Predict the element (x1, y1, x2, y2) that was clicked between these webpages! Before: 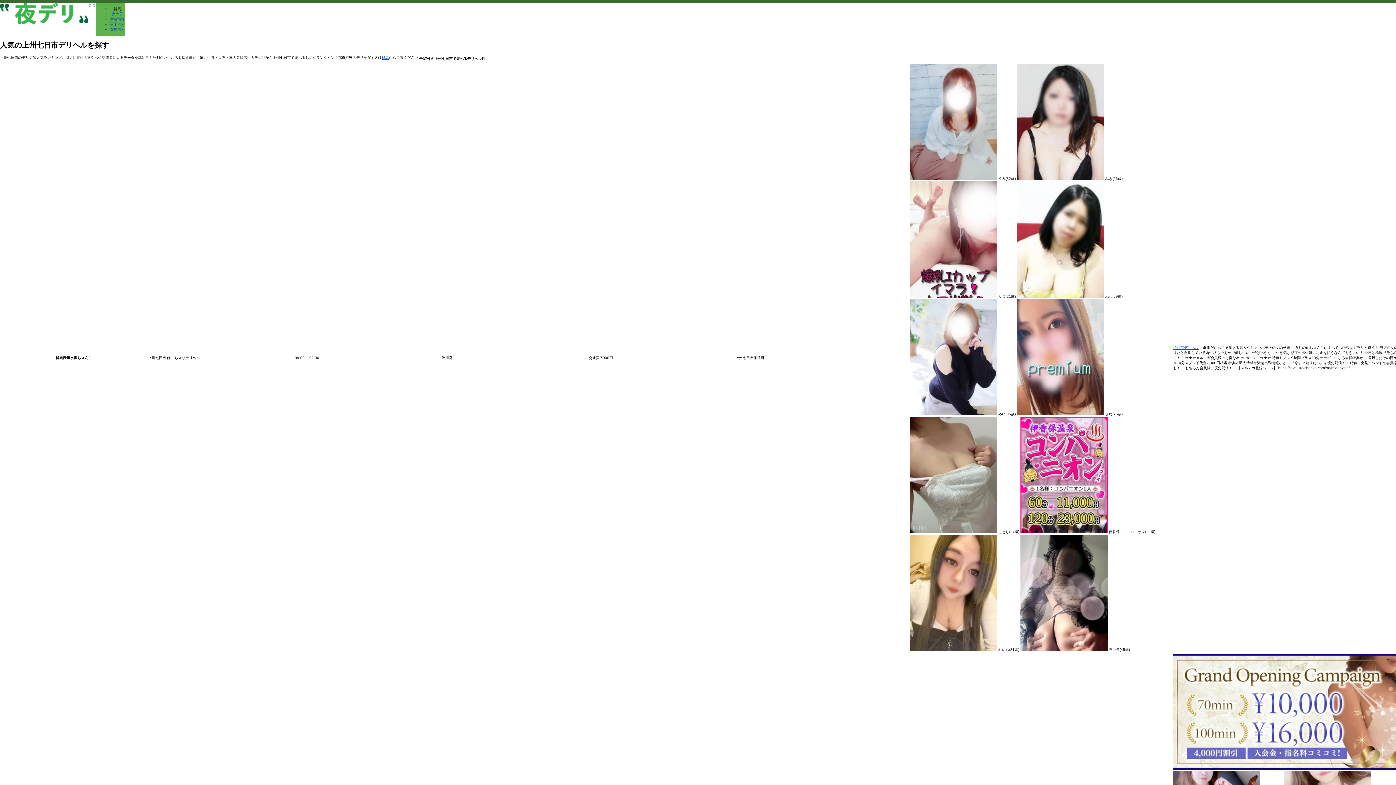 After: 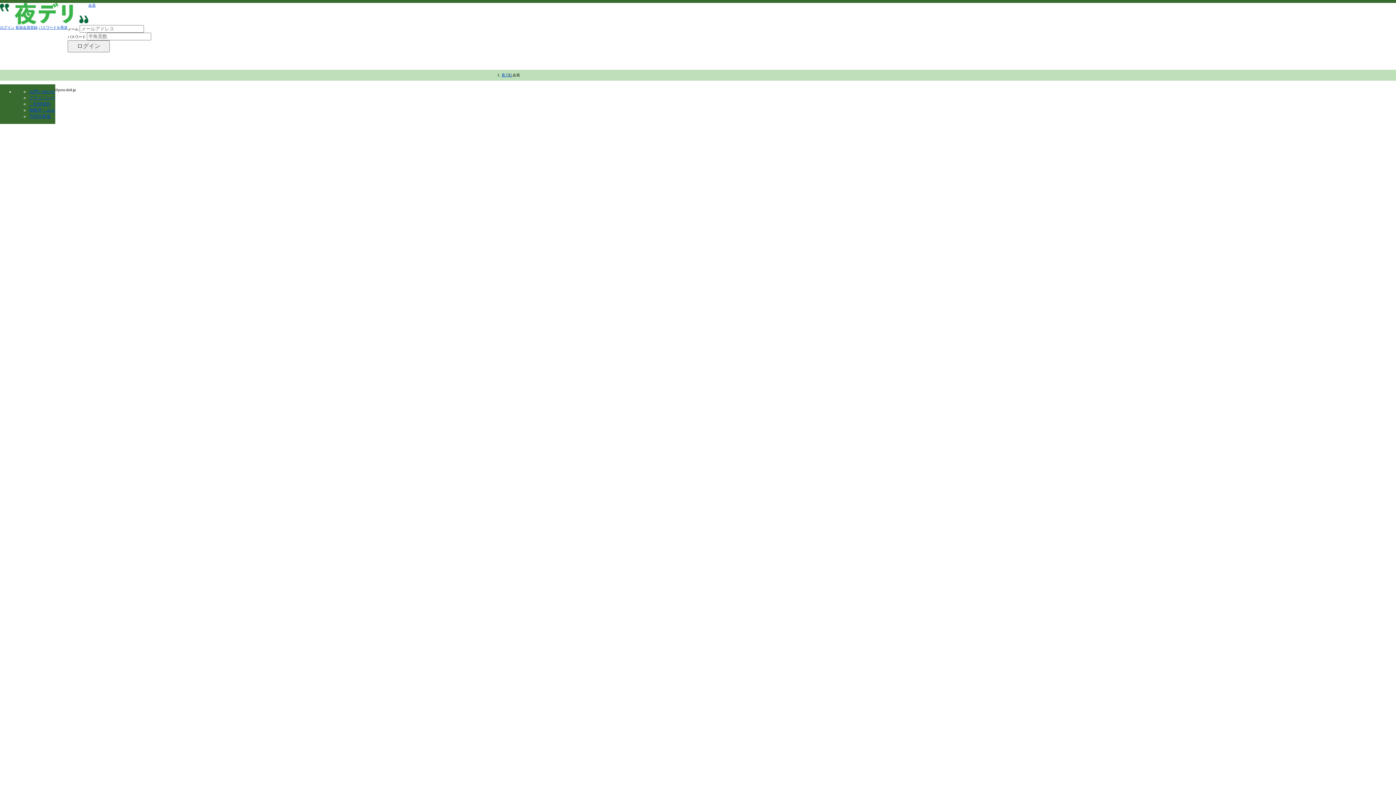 Action: label: 会員 bbox: (88, 3, 95, 7)